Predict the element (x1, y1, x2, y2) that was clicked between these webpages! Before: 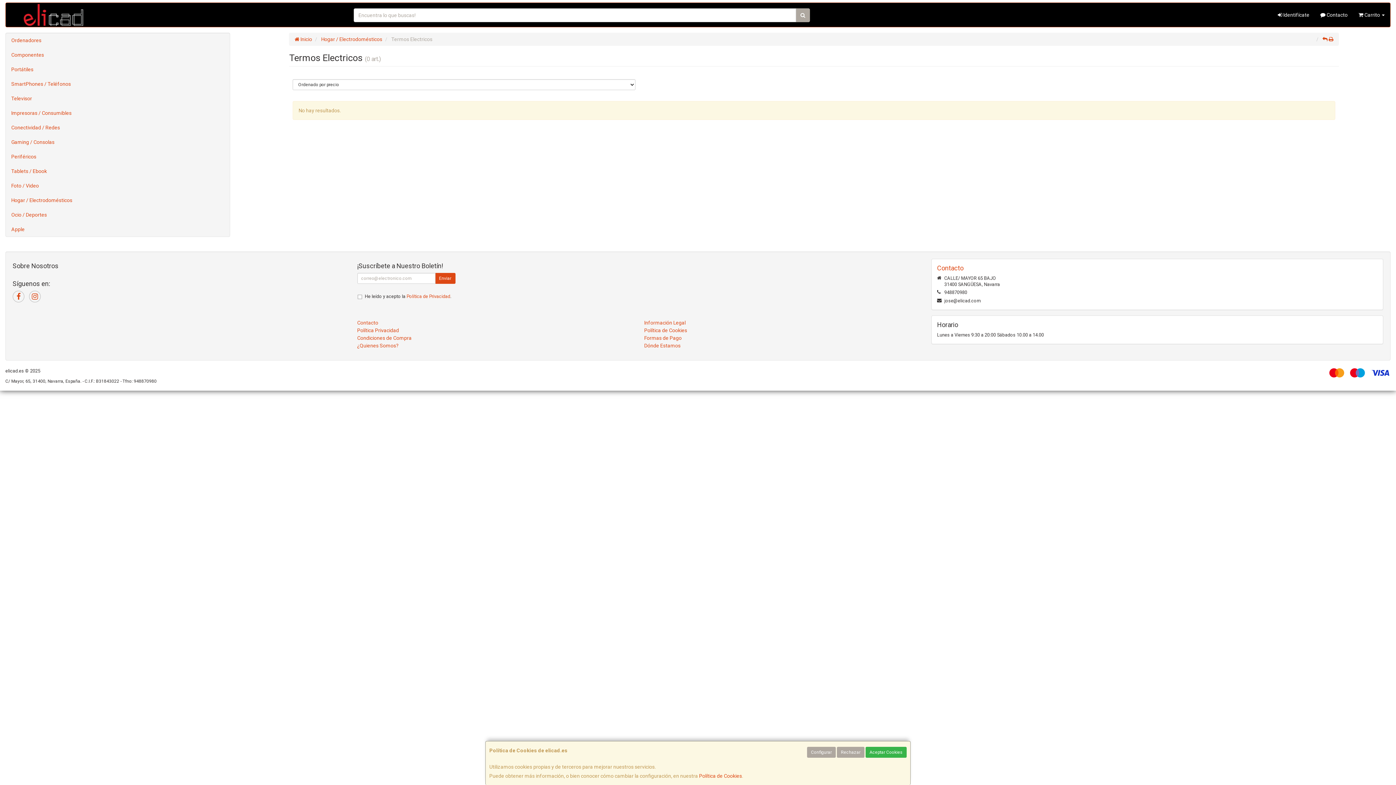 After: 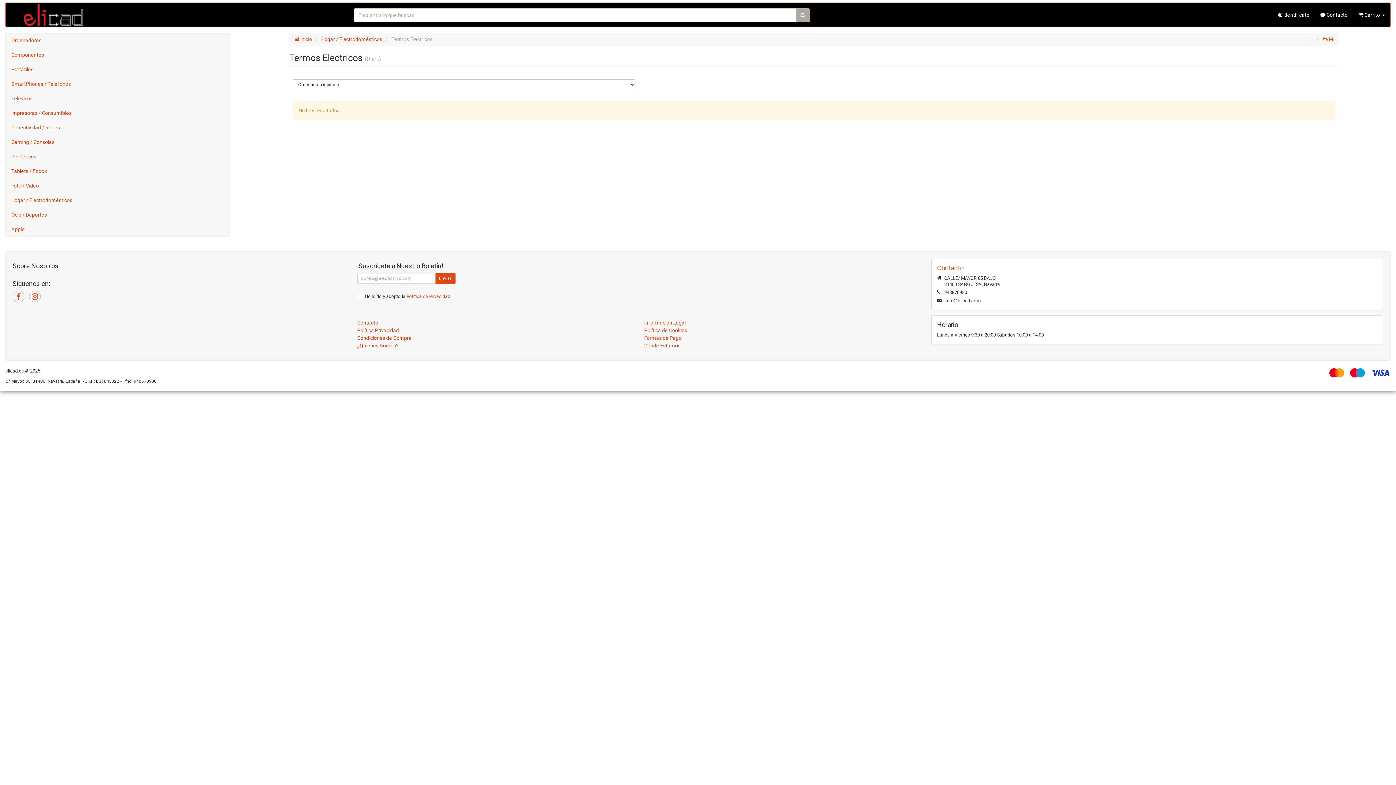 Action: bbox: (865, 747, 906, 758) label: Aceptar Cookies